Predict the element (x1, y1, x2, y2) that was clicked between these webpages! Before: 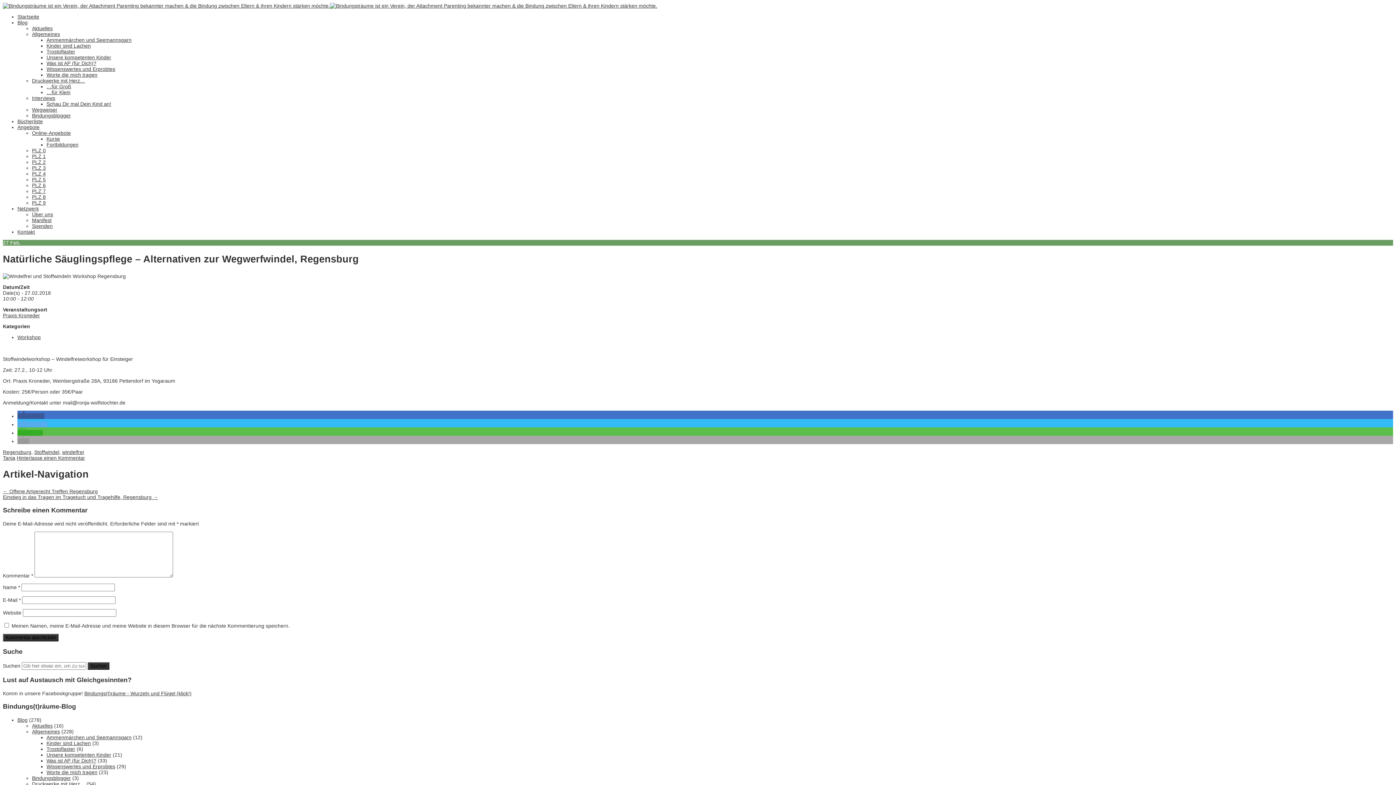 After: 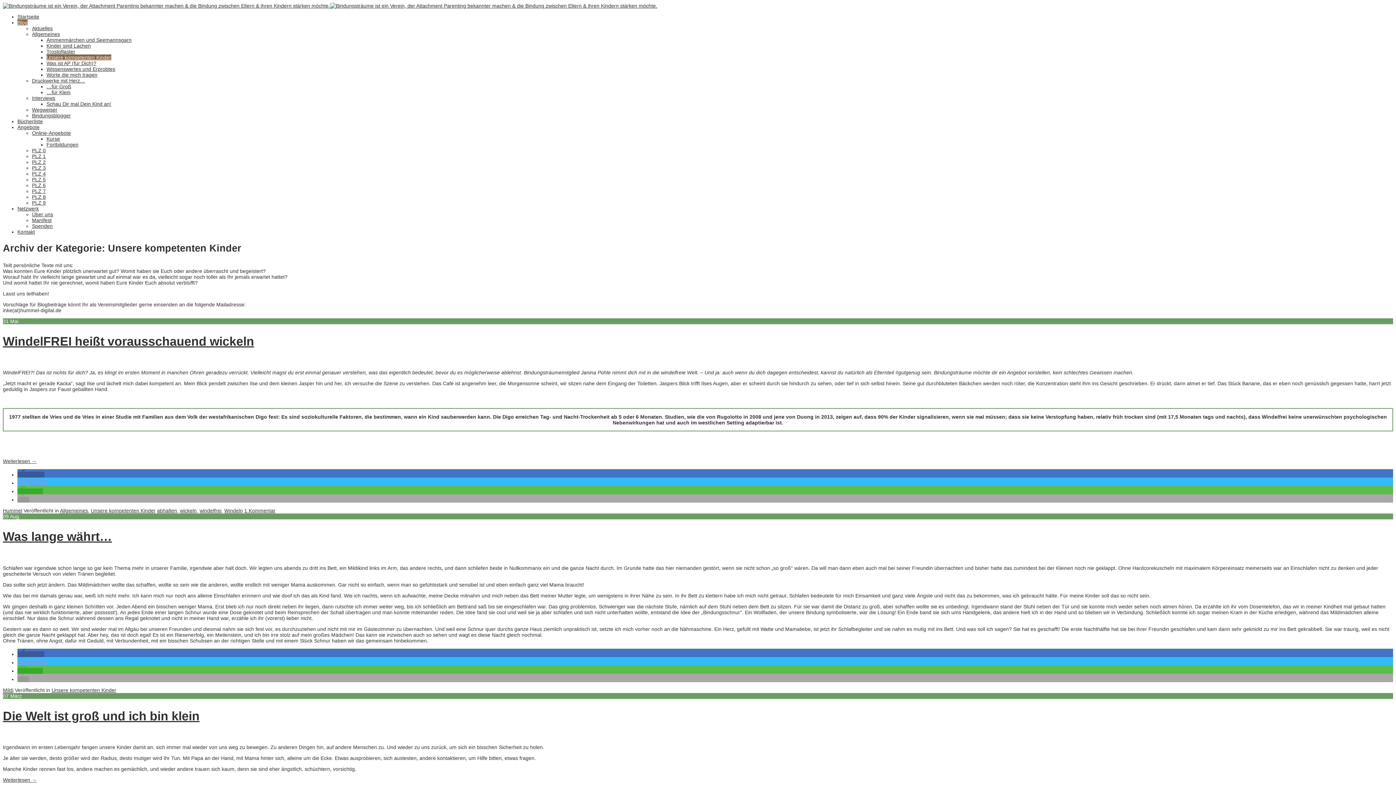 Action: bbox: (46, 54, 111, 60) label: Unsere kompetenten Kinder